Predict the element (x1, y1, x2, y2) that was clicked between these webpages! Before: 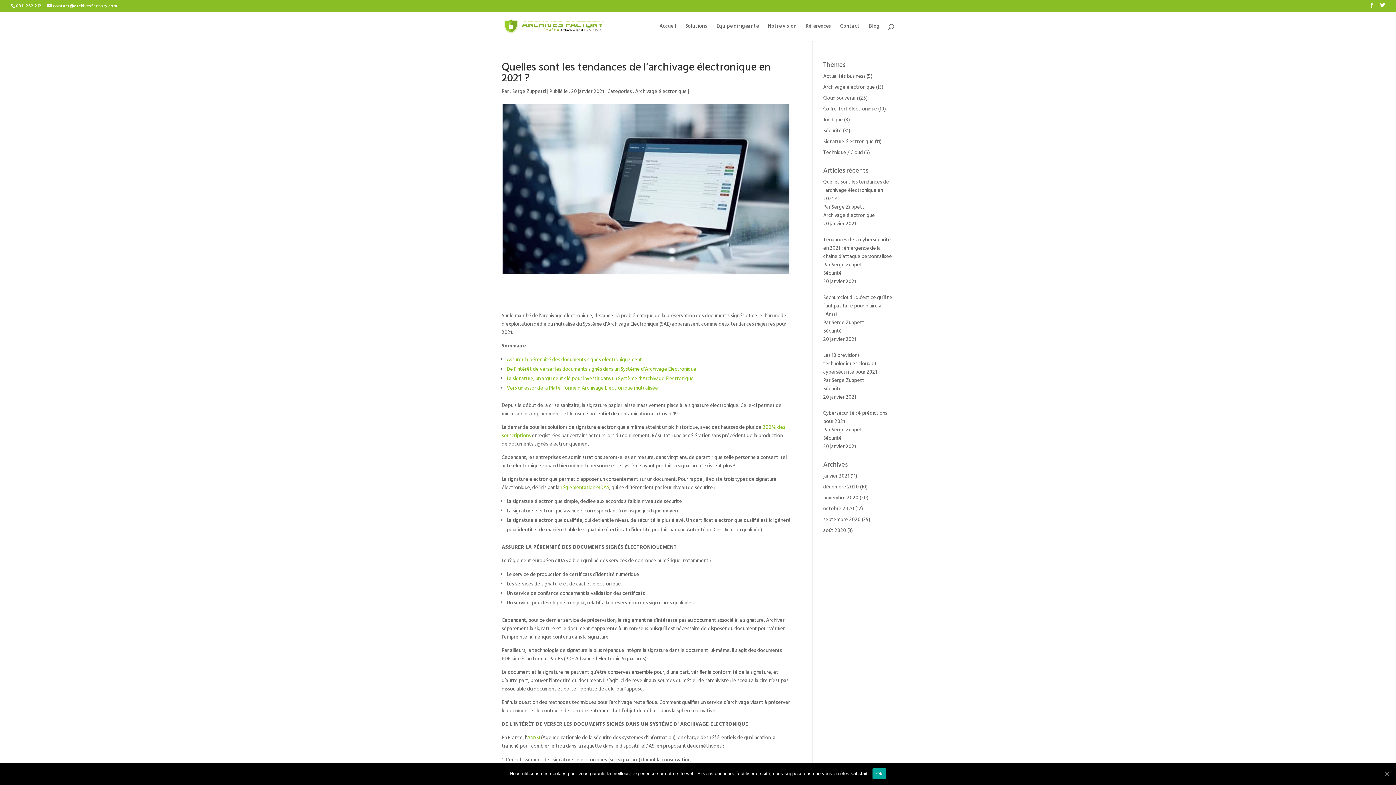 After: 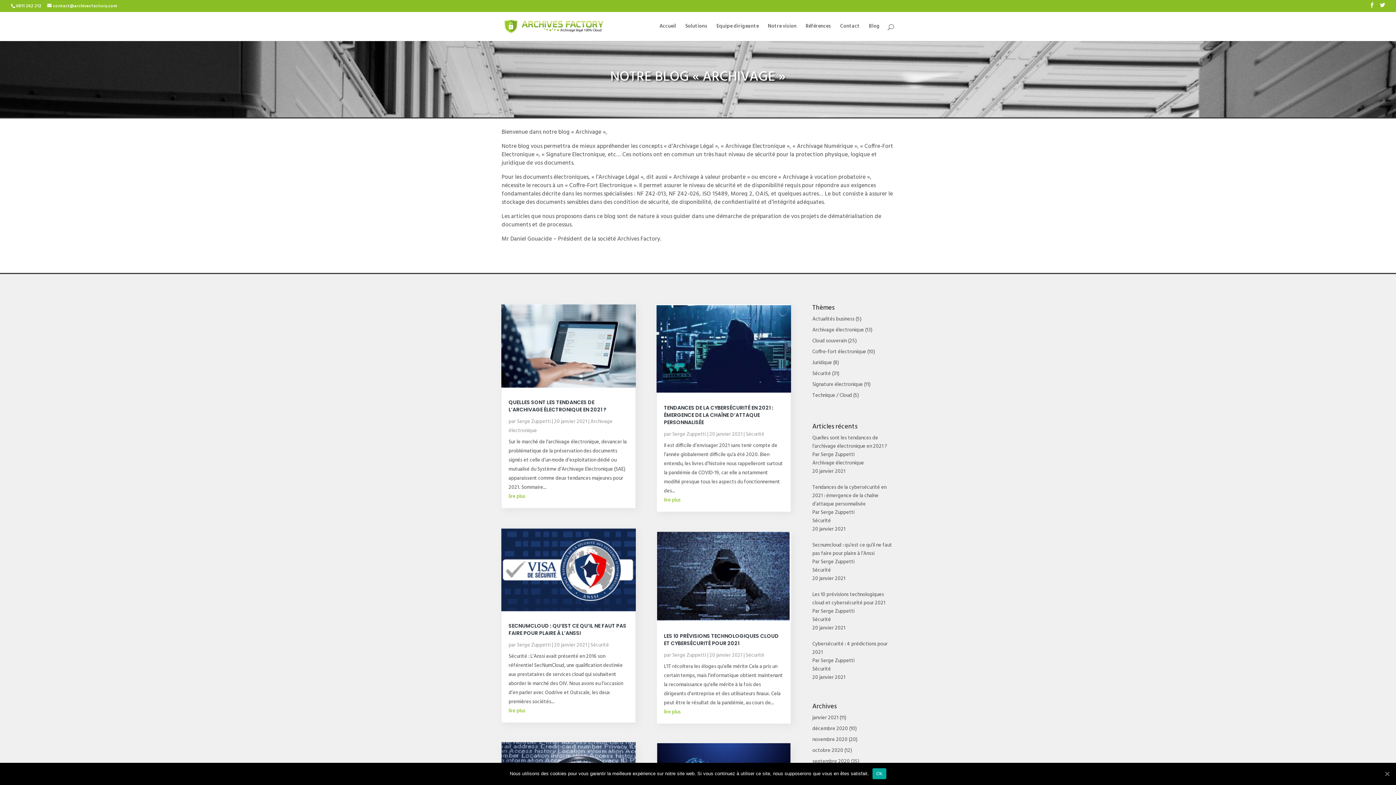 Action: bbox: (869, 24, 880, 41) label: Blog